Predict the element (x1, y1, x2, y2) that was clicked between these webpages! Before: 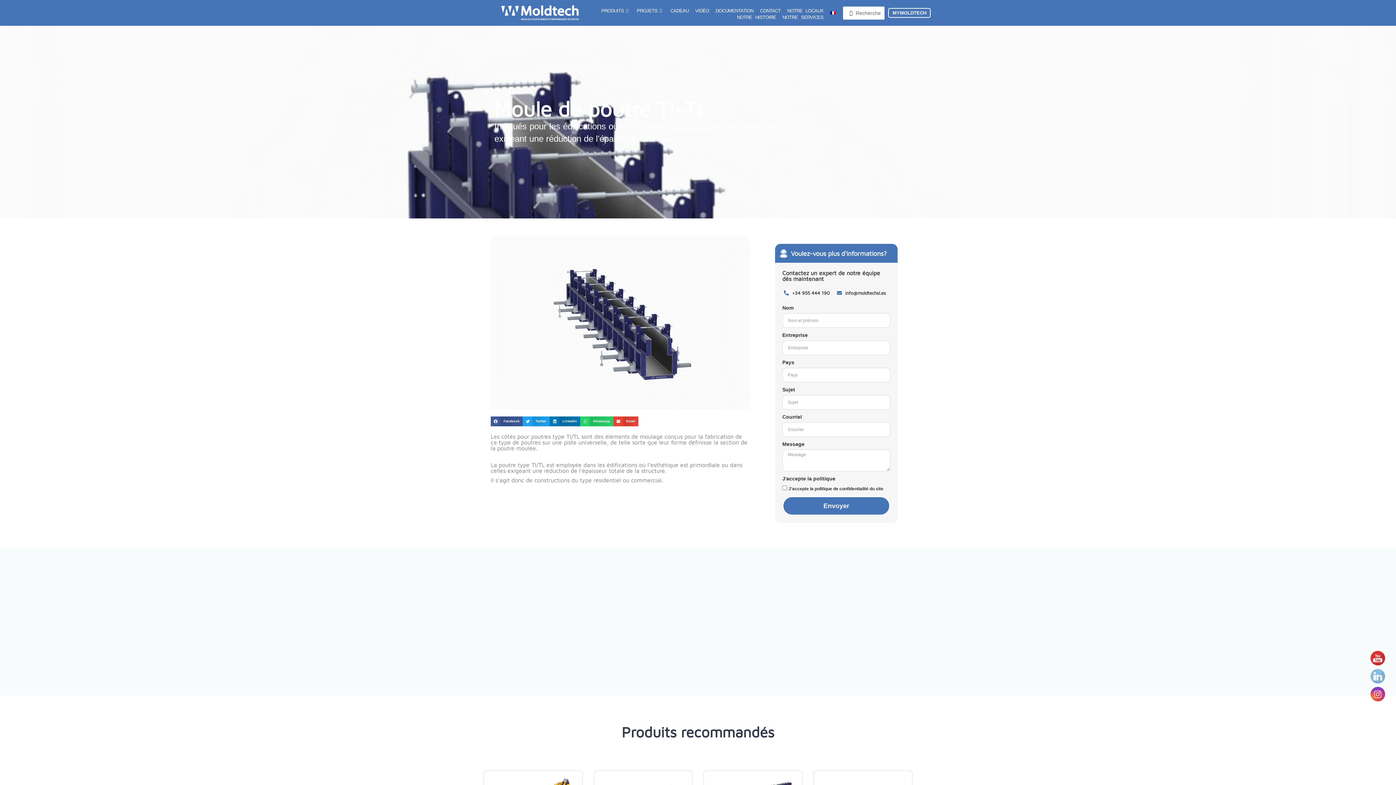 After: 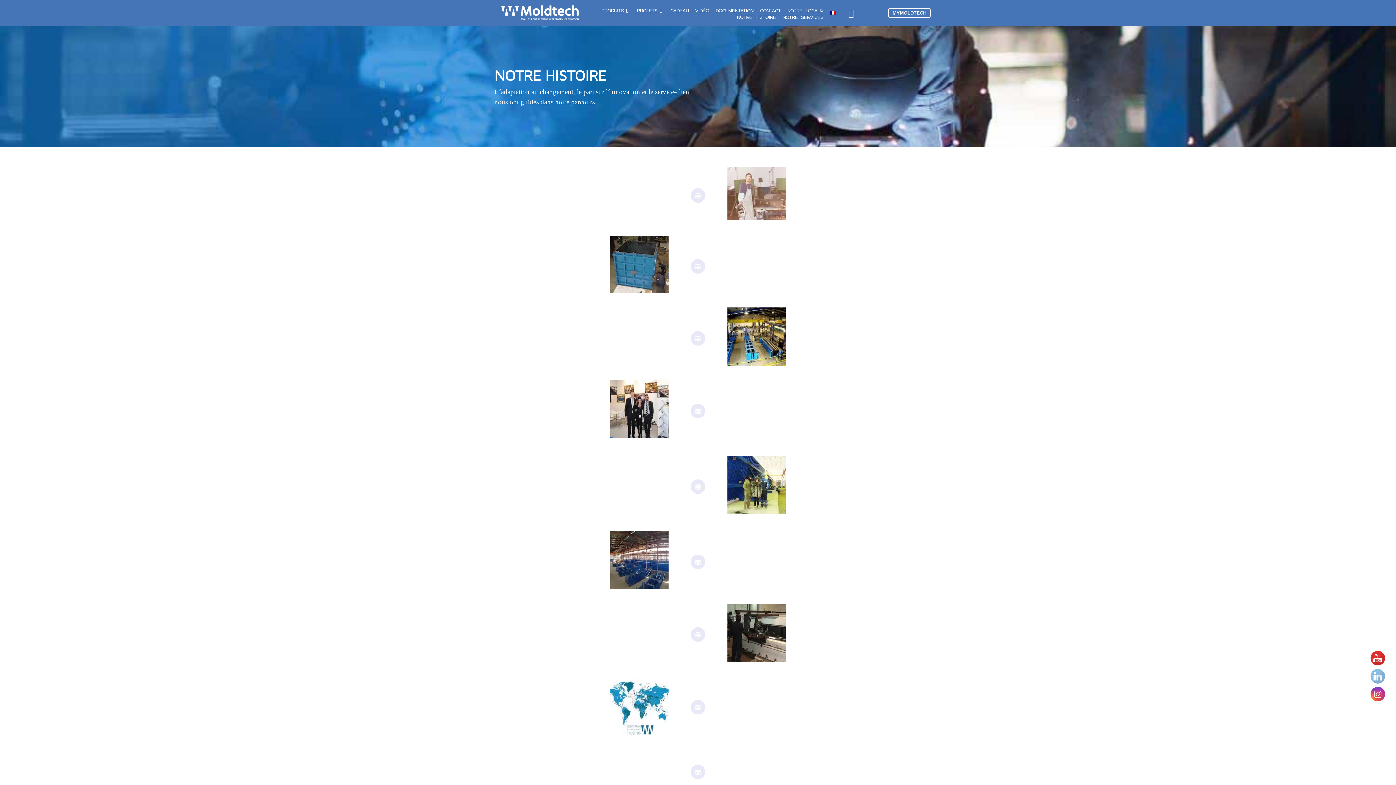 Action: label: NOTRE HISTOIRE bbox: (733, 14, 779, 20)